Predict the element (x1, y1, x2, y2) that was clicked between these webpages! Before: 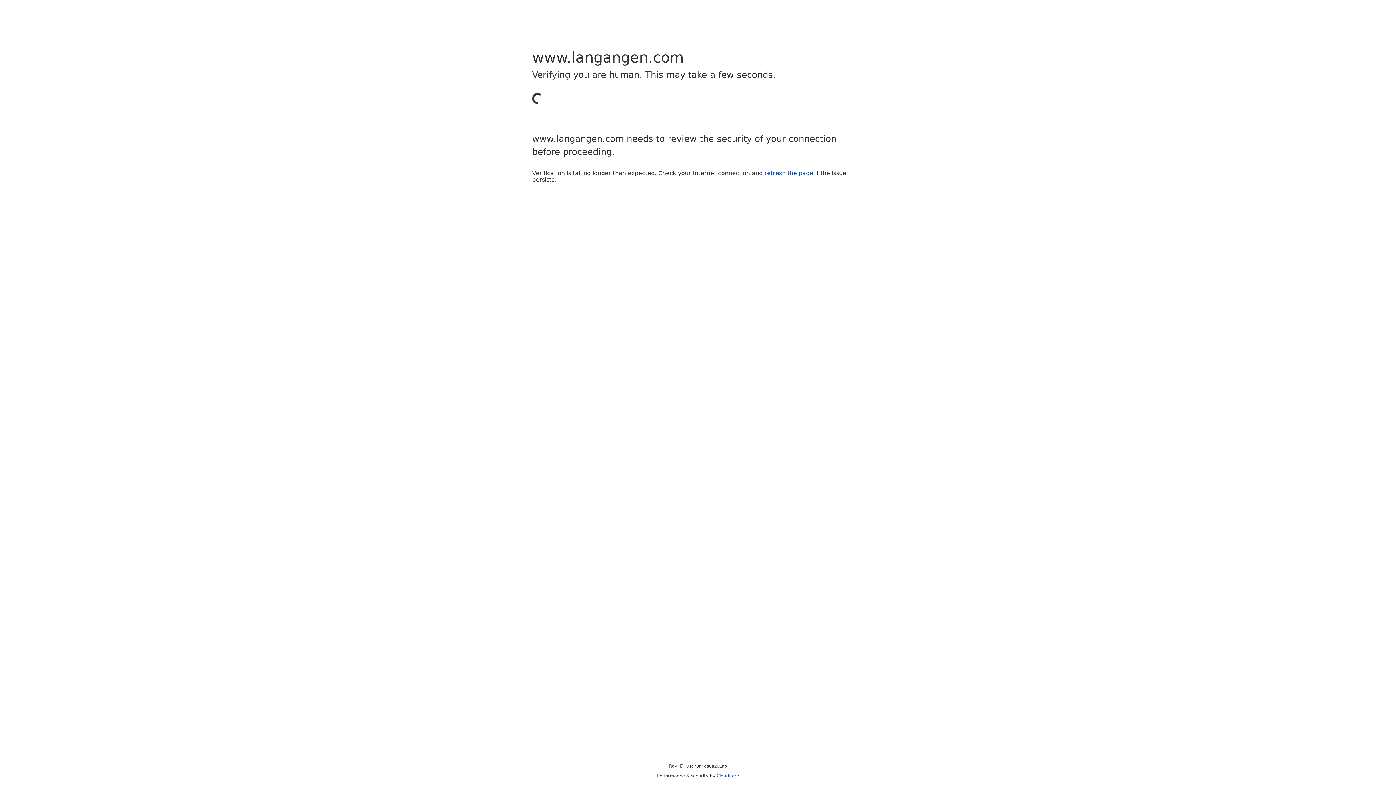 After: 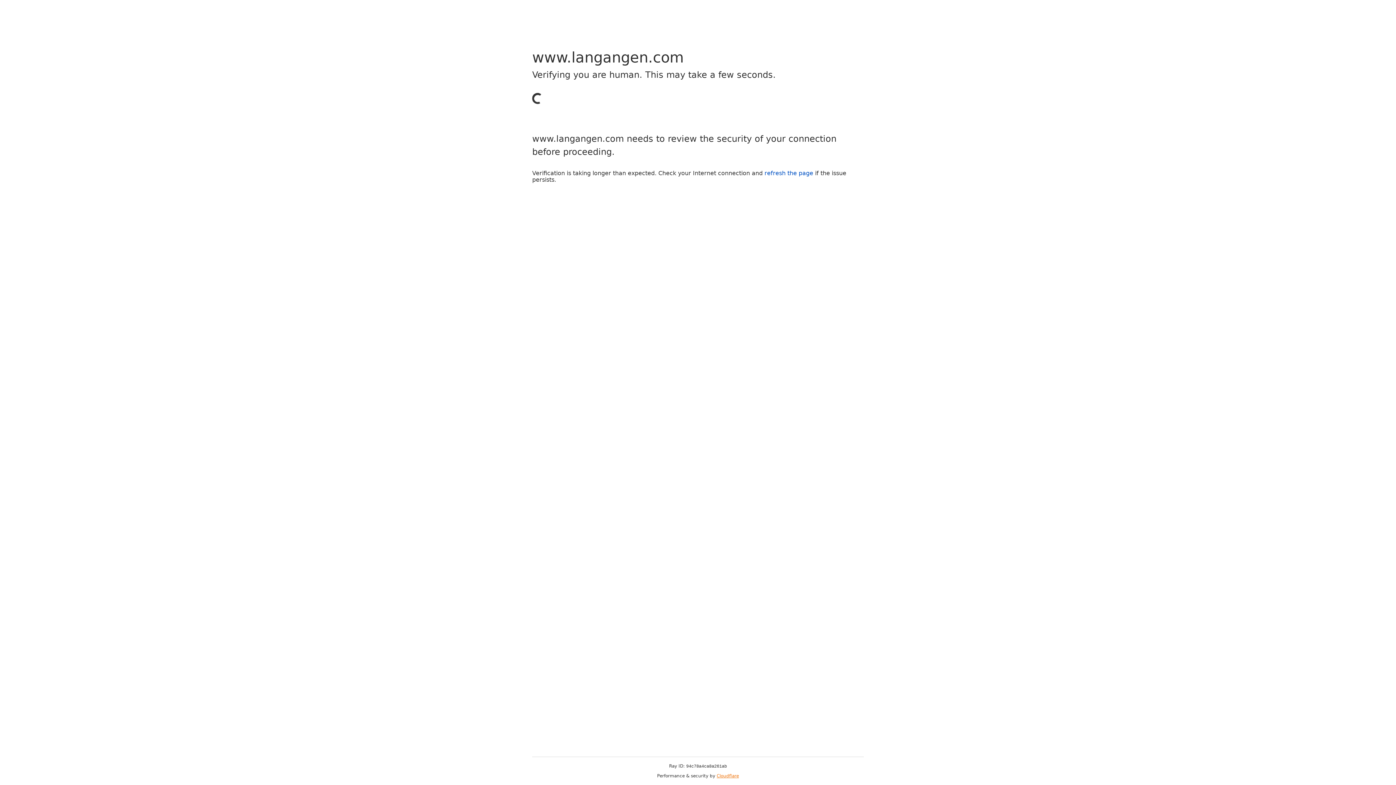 Action: bbox: (716, 773, 739, 778) label: Cloudflare